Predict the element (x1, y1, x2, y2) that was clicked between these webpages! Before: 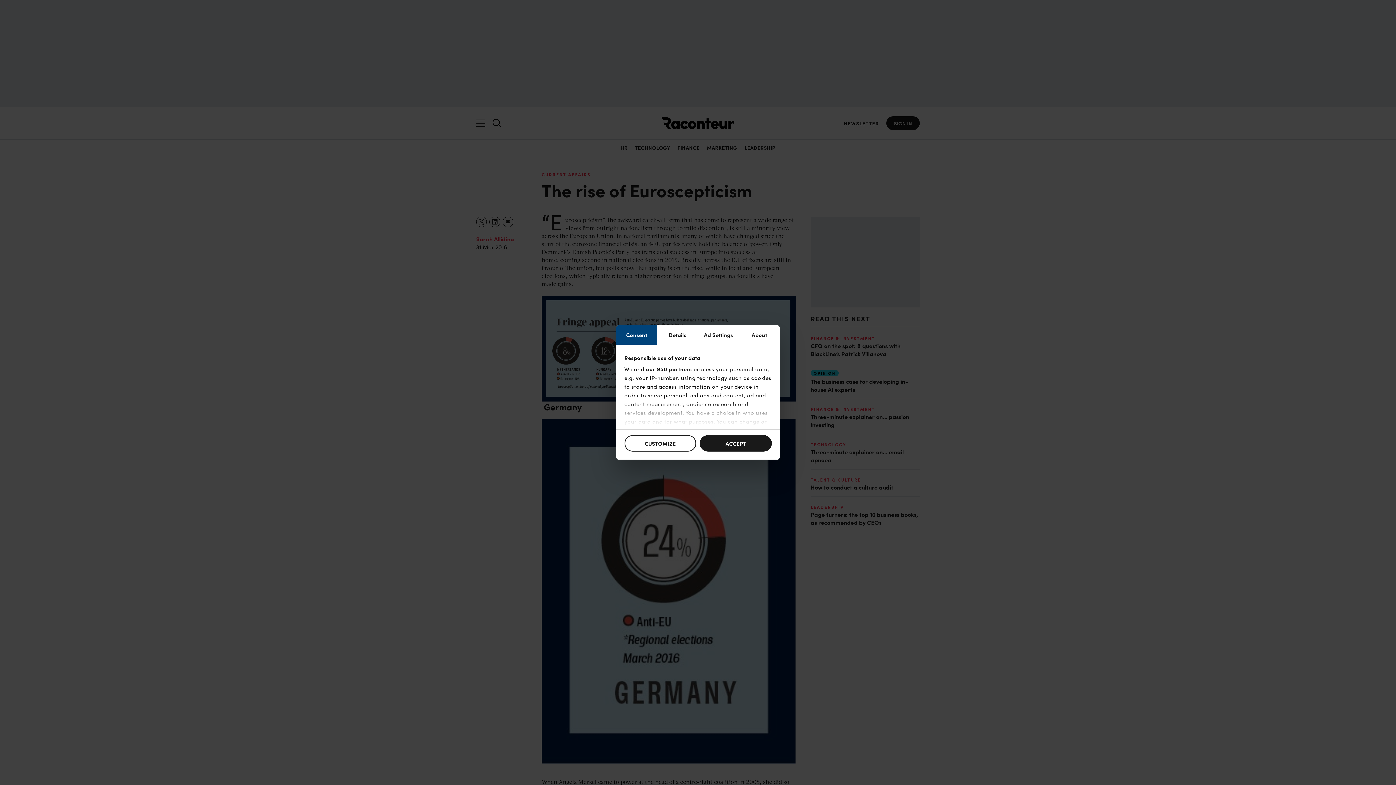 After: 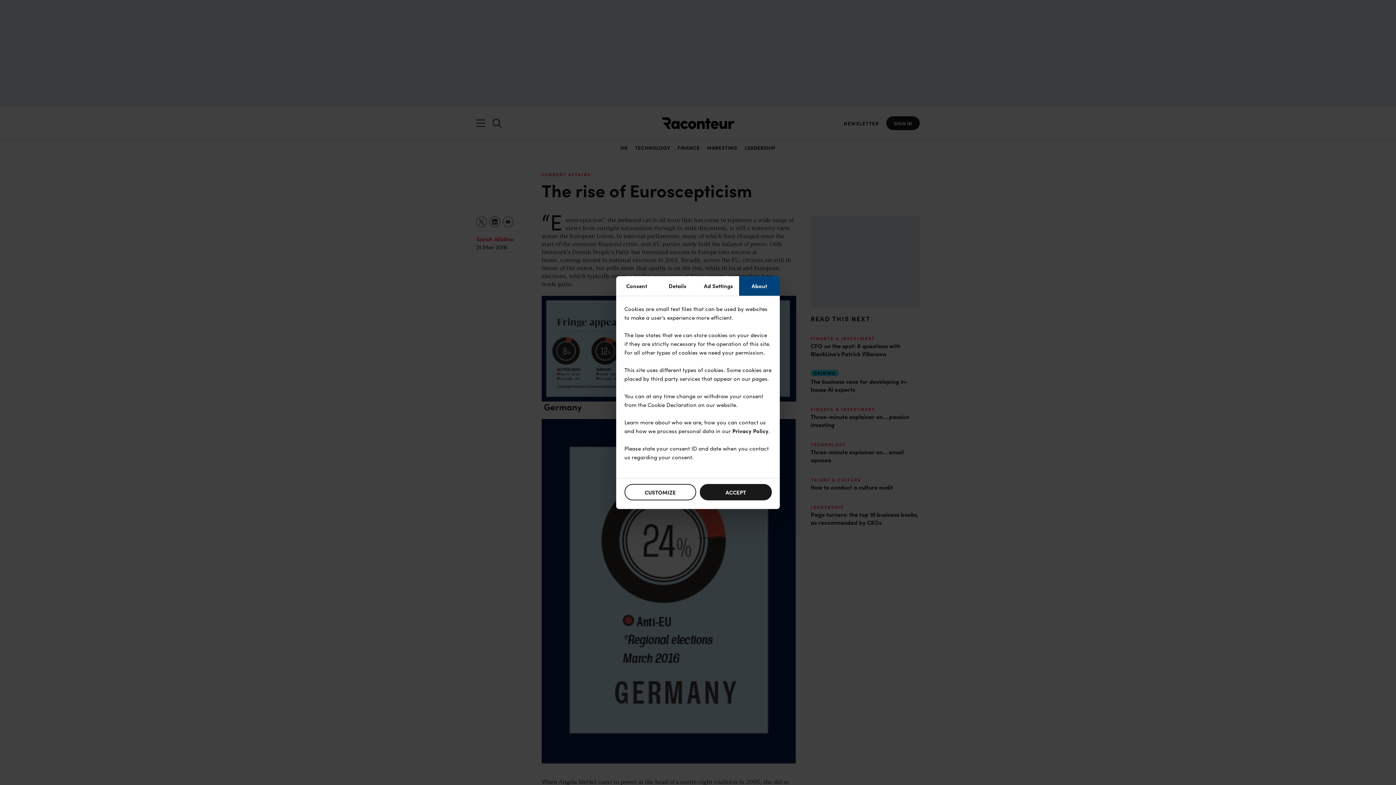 Action: label: About bbox: (739, 325, 780, 344)